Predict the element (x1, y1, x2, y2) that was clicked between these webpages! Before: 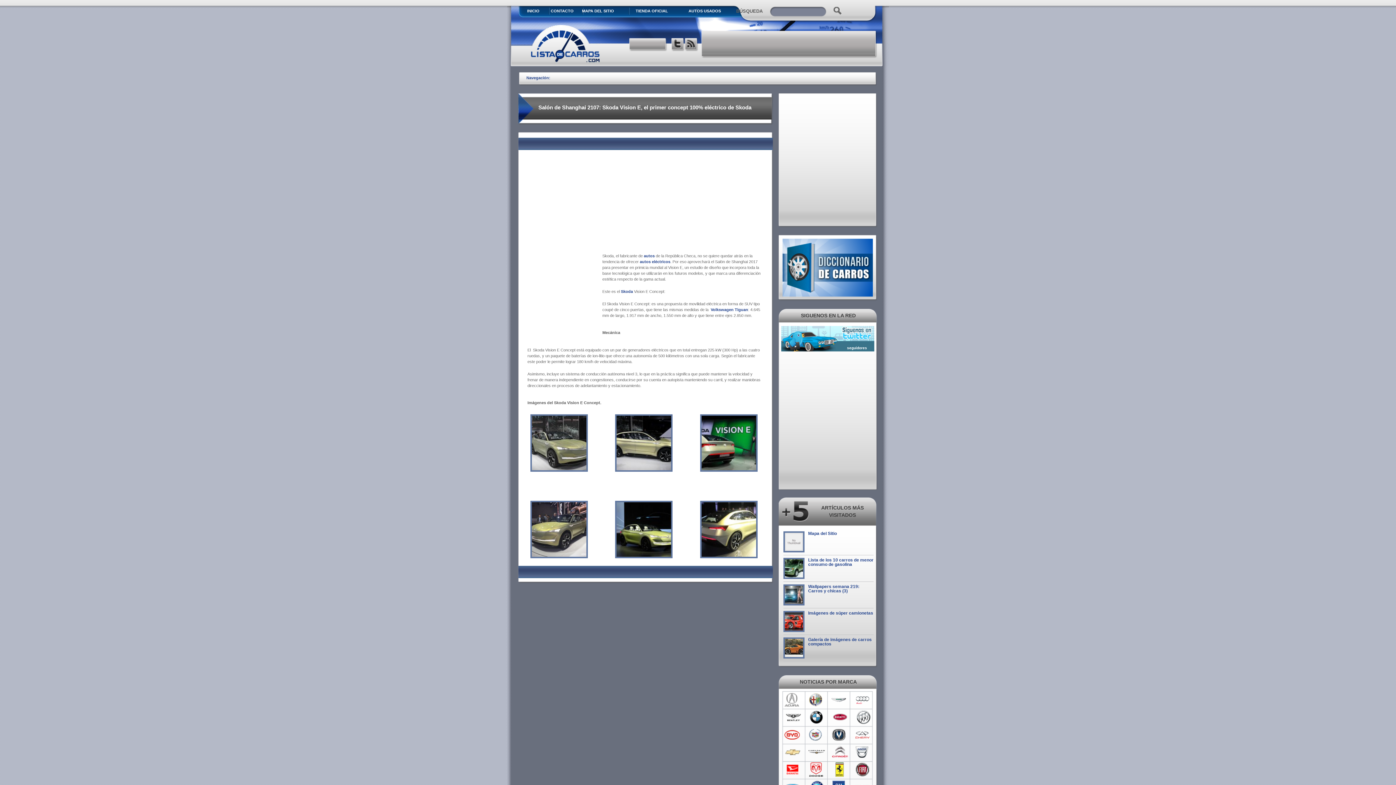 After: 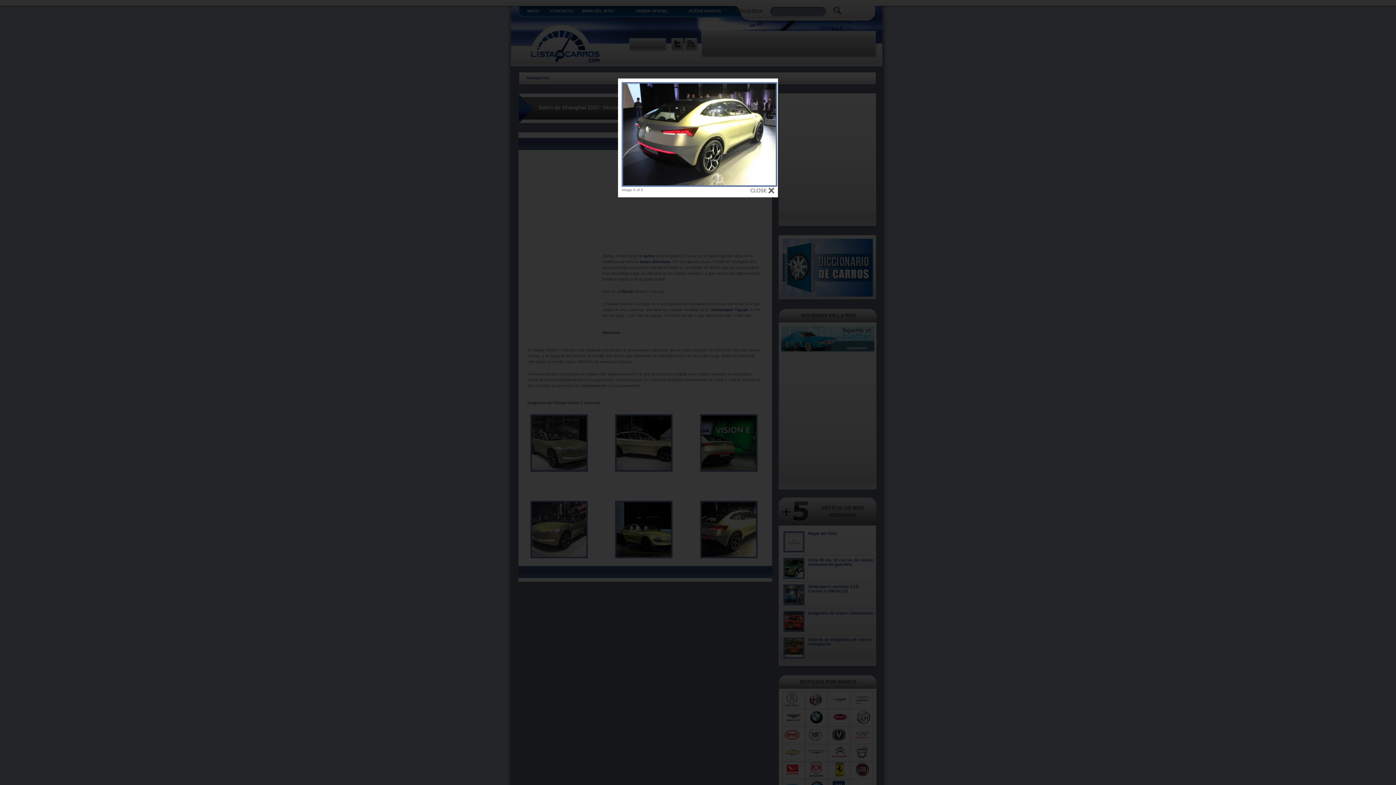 Action: bbox: (700, 553, 757, 559)